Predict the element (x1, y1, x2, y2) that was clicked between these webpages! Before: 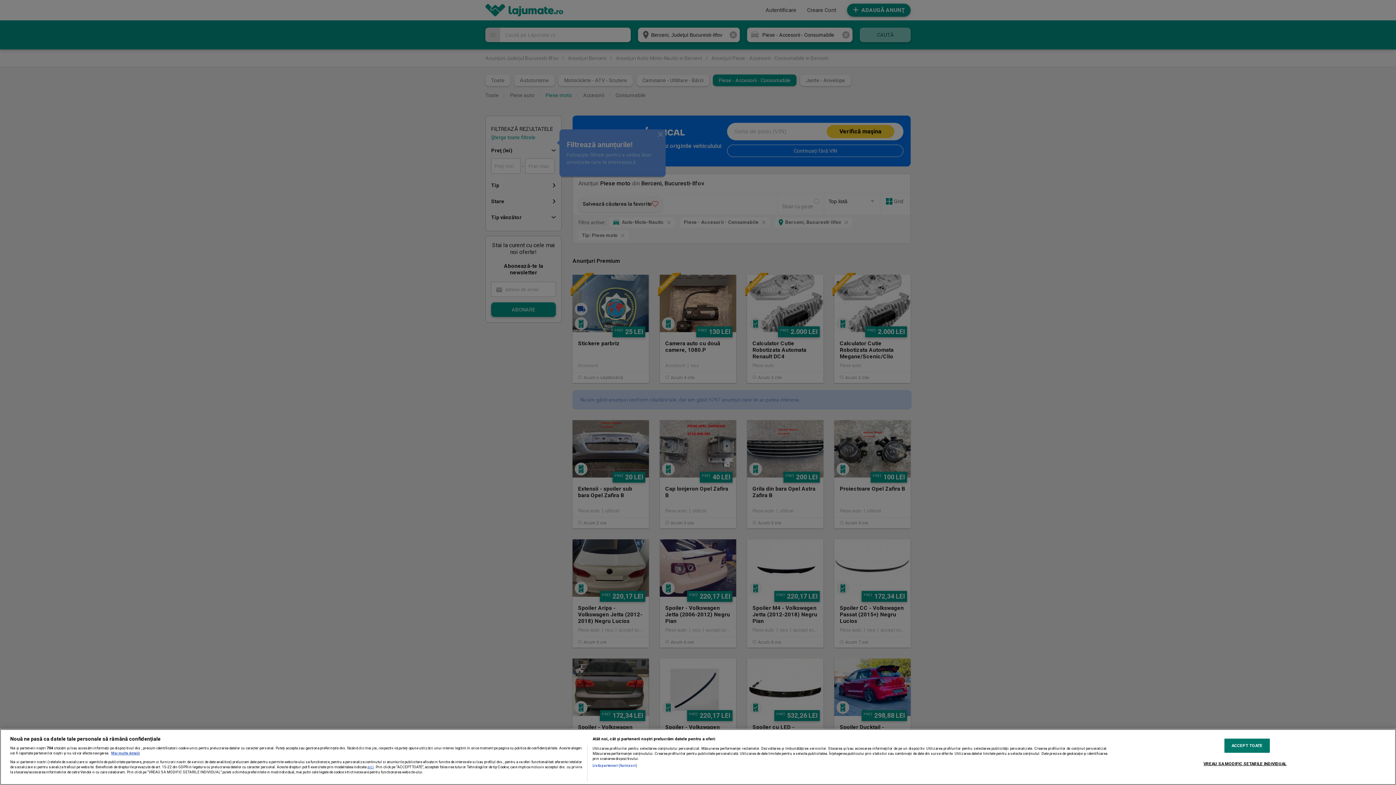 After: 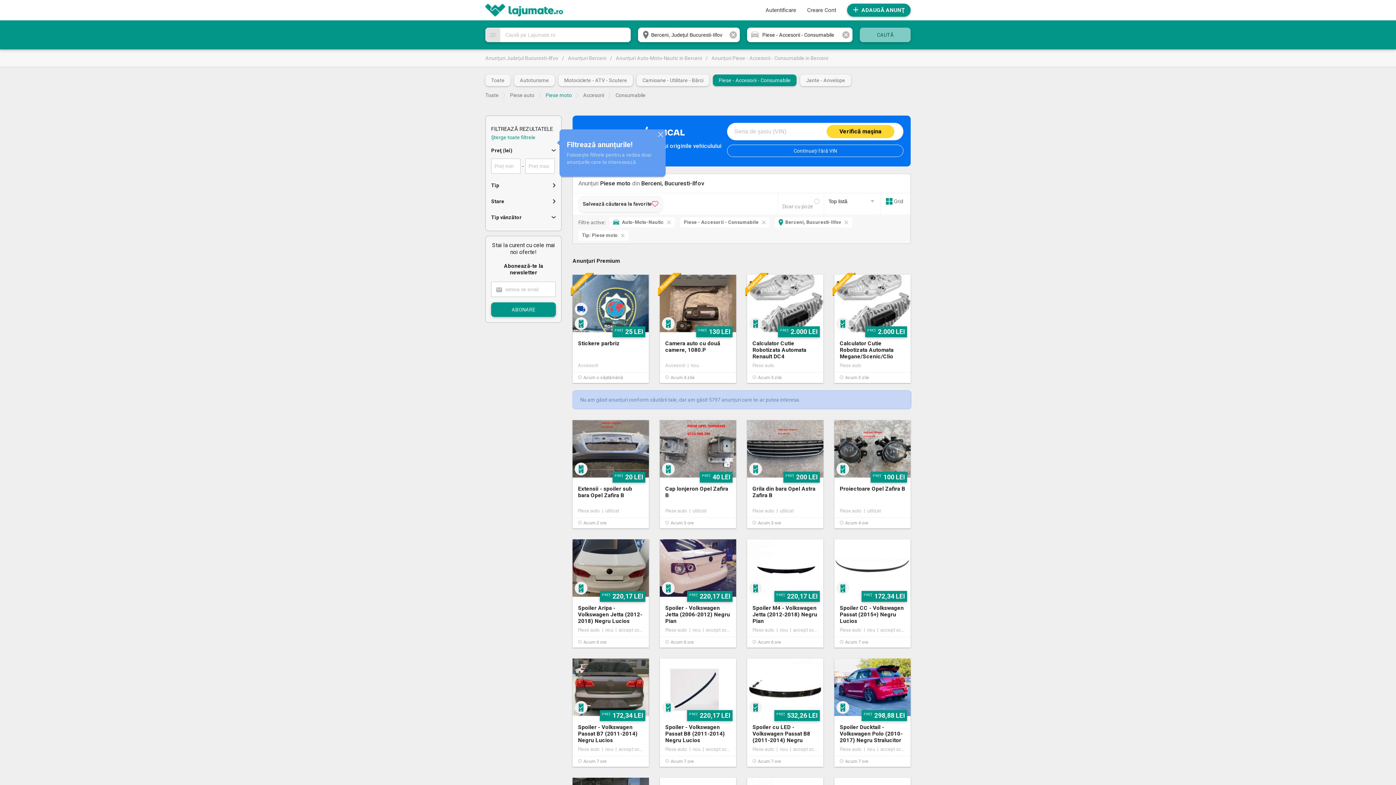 Action: bbox: (1224, 739, 1270, 753) label: ACCEPT TOATE